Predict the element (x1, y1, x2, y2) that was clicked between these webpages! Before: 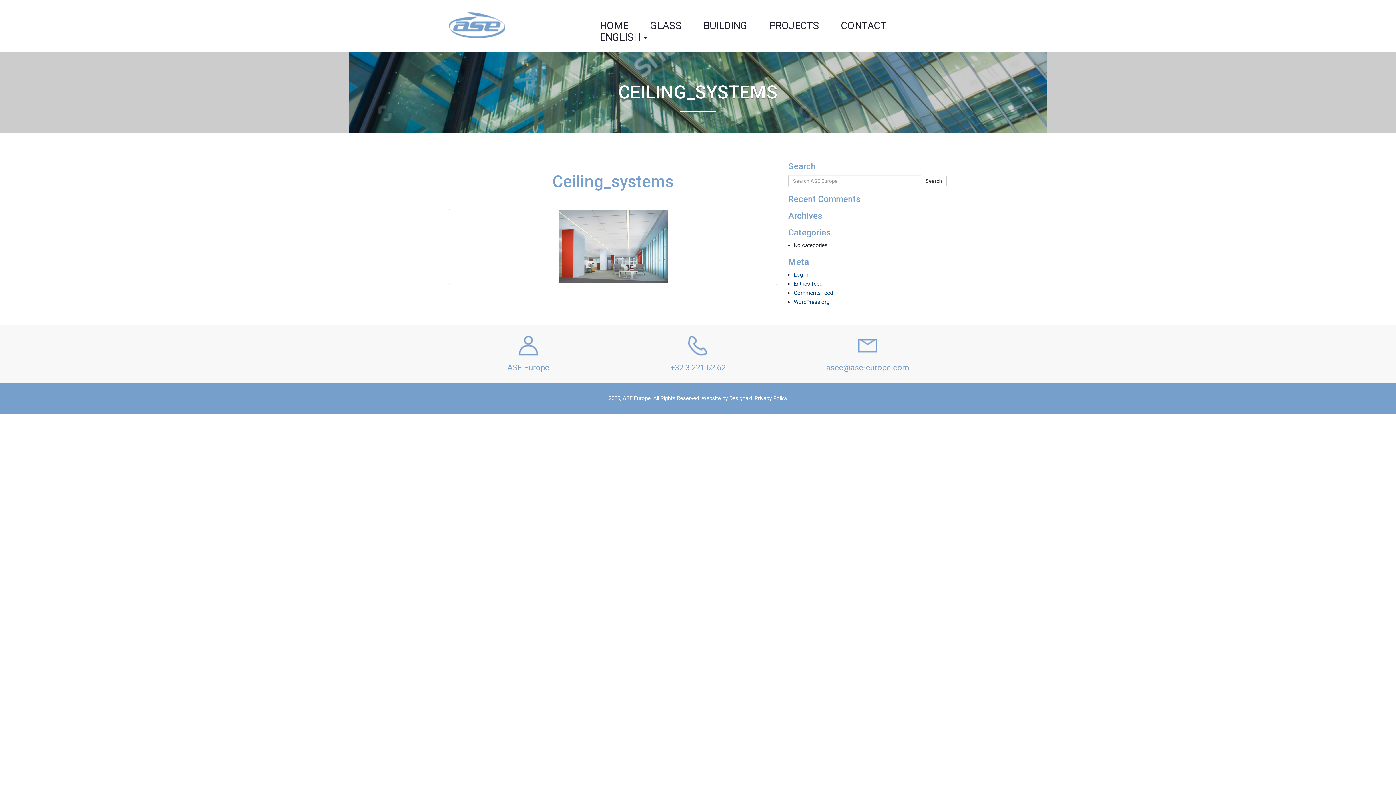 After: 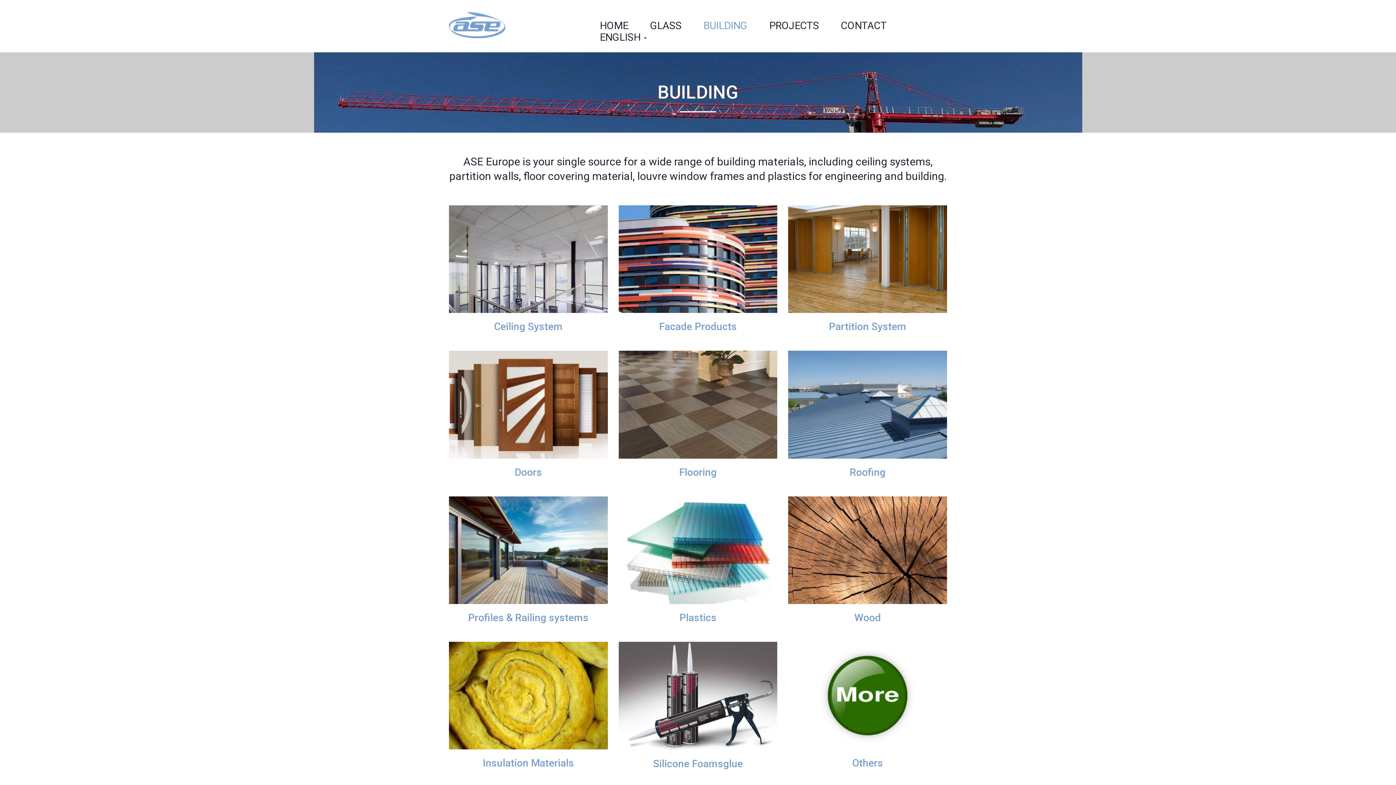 Action: bbox: (700, 20, 751, 31) label: BUILDING